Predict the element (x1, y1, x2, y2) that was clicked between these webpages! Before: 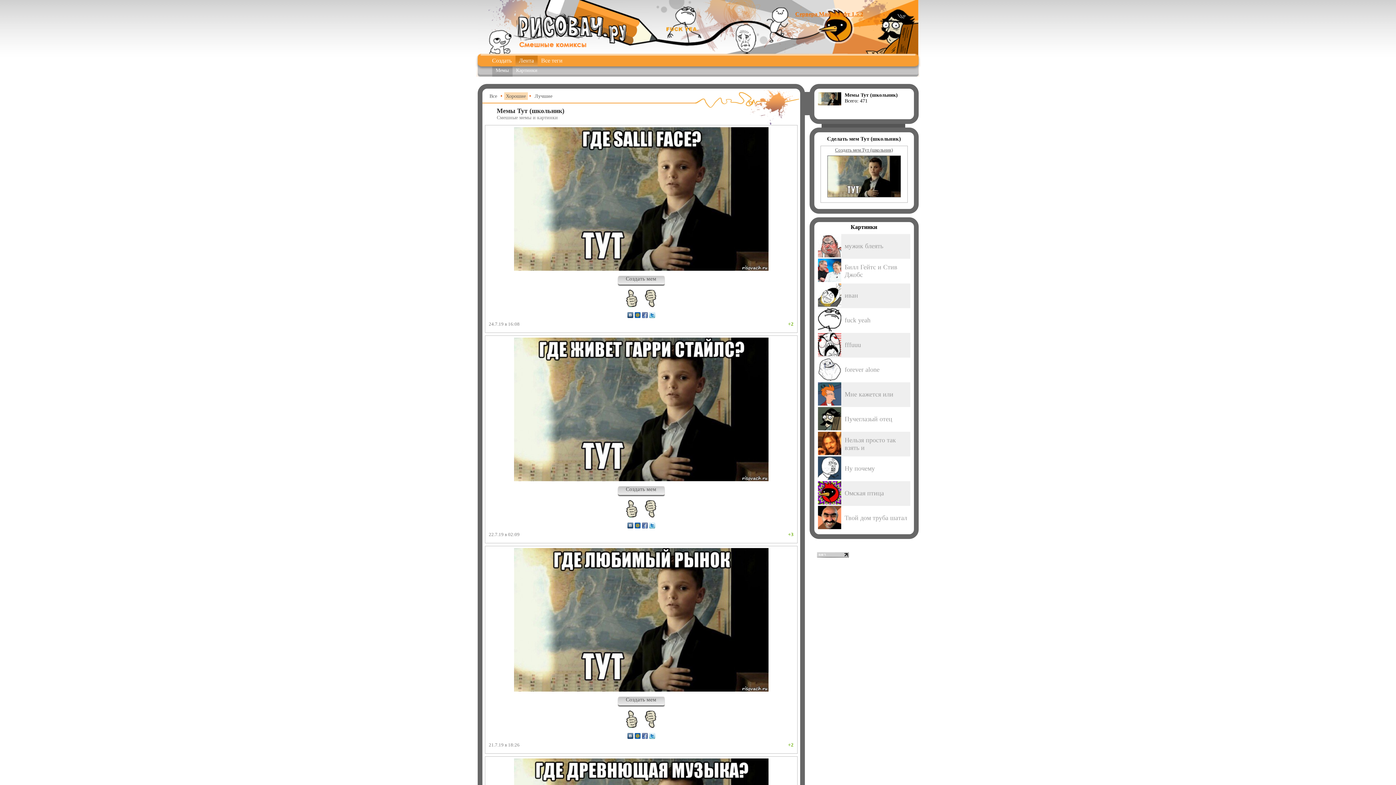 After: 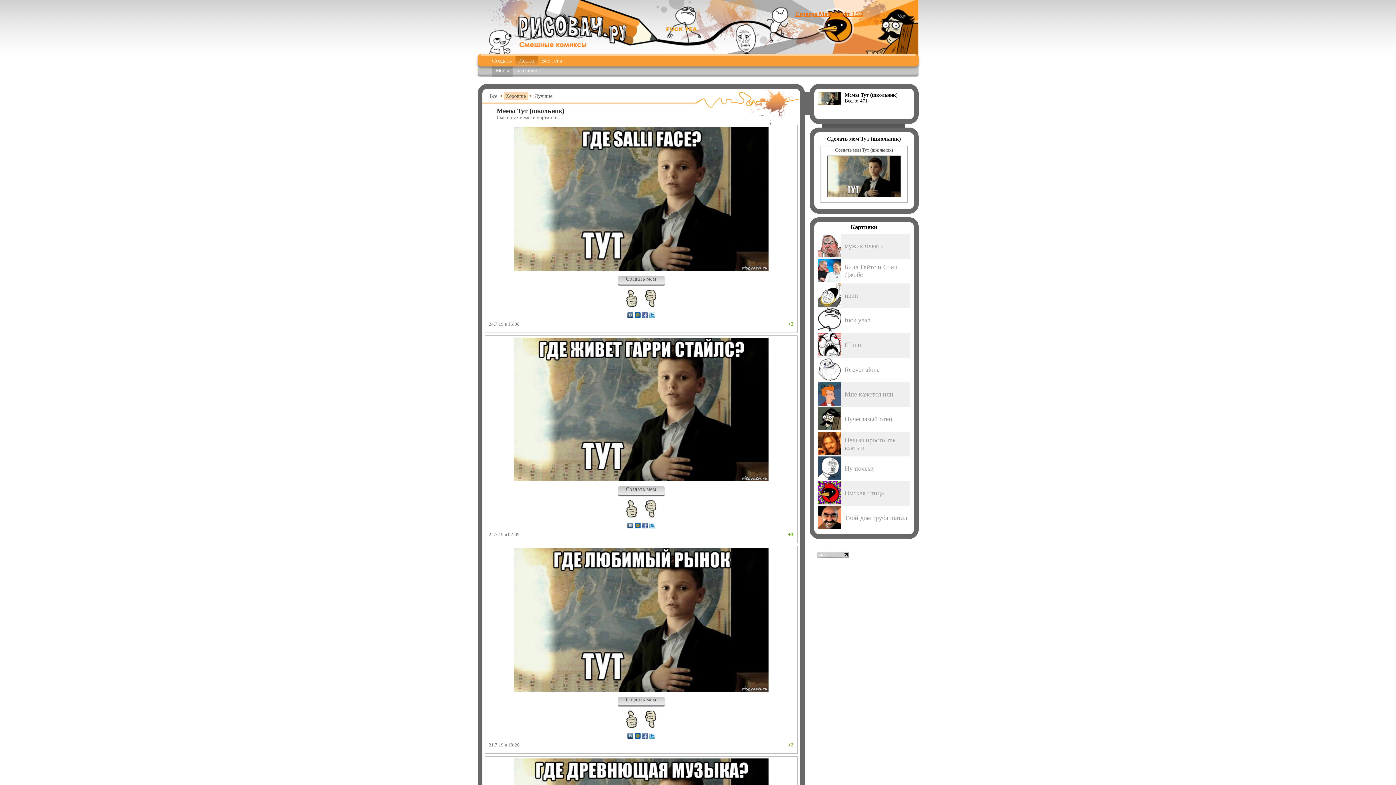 Action: bbox: (634, 313, 640, 319)